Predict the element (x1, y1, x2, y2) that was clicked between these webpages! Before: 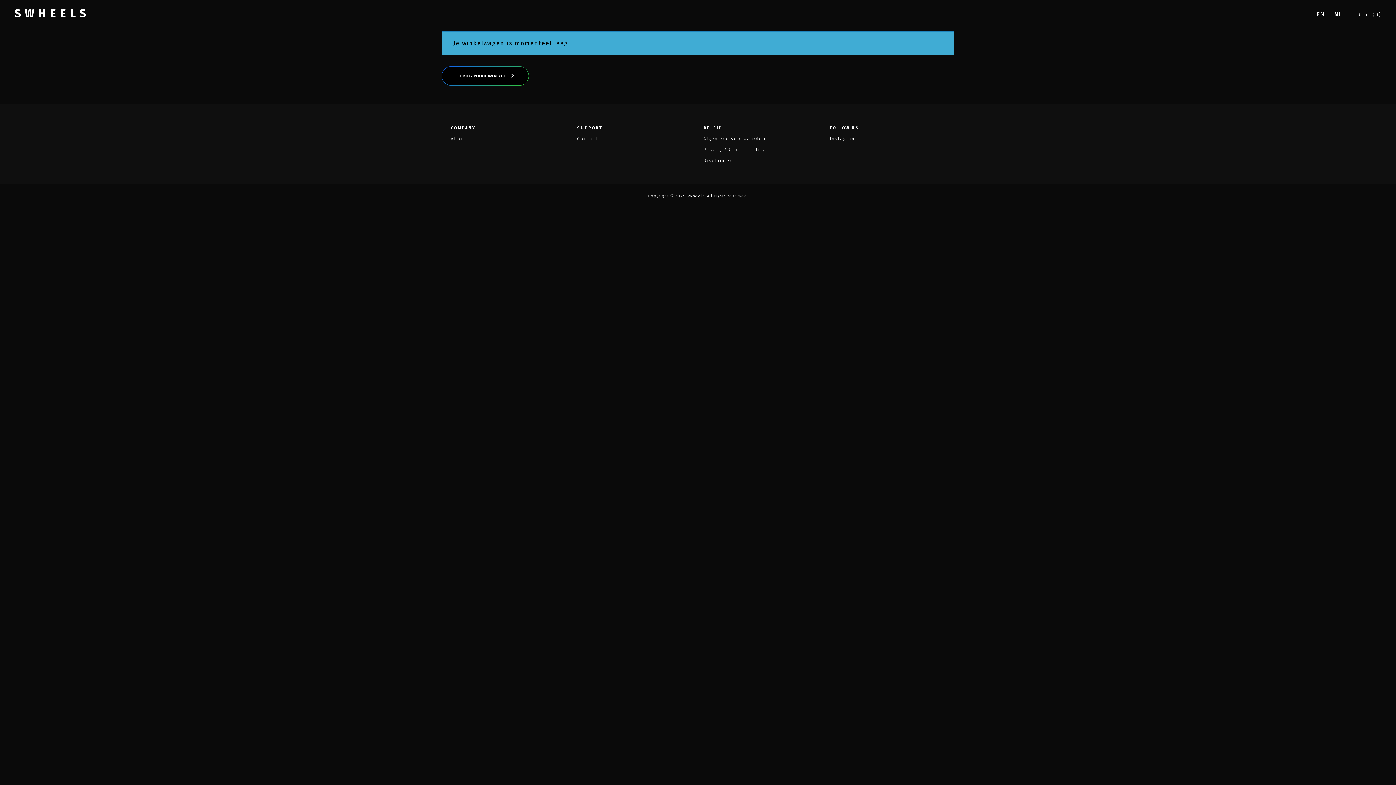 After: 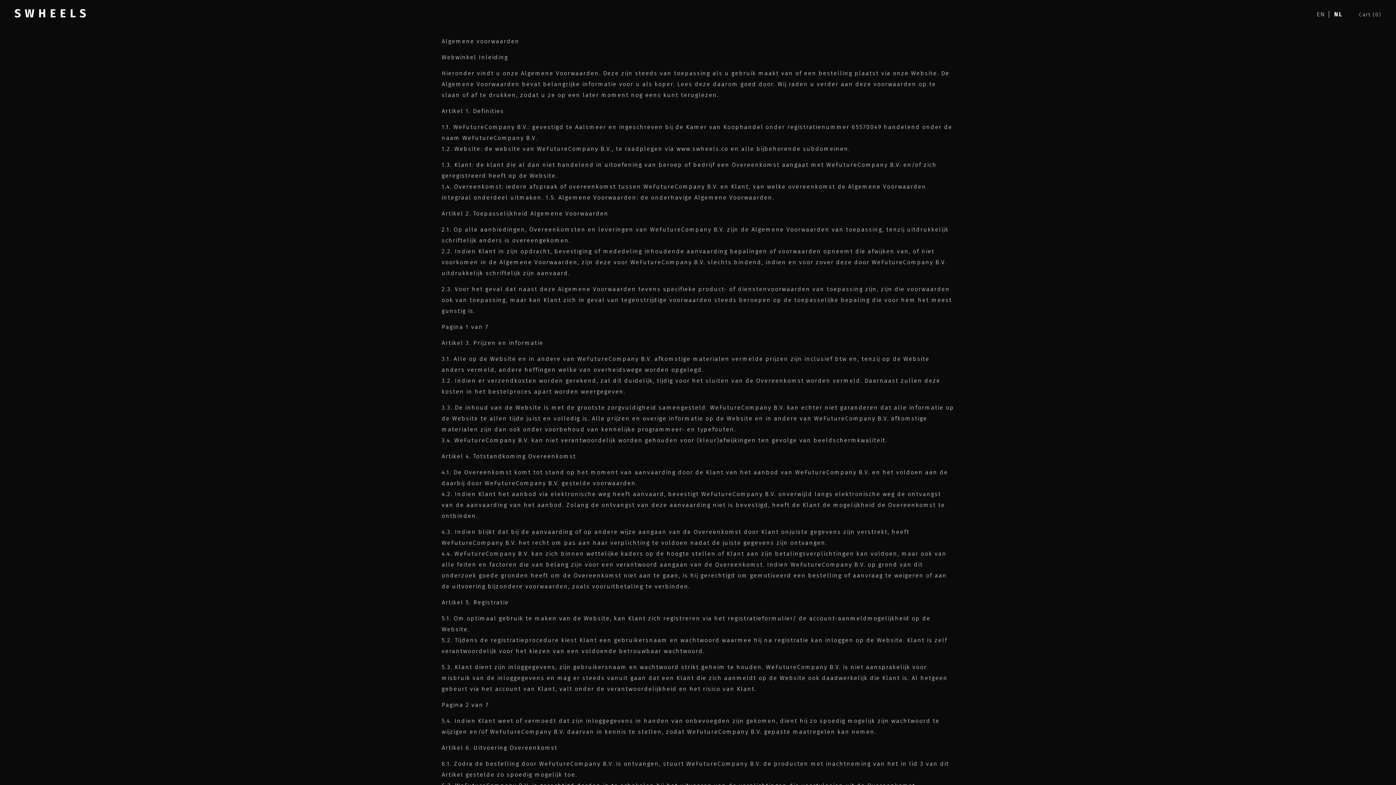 Action: bbox: (703, 136, 765, 141) label: Algemene voorwaarden